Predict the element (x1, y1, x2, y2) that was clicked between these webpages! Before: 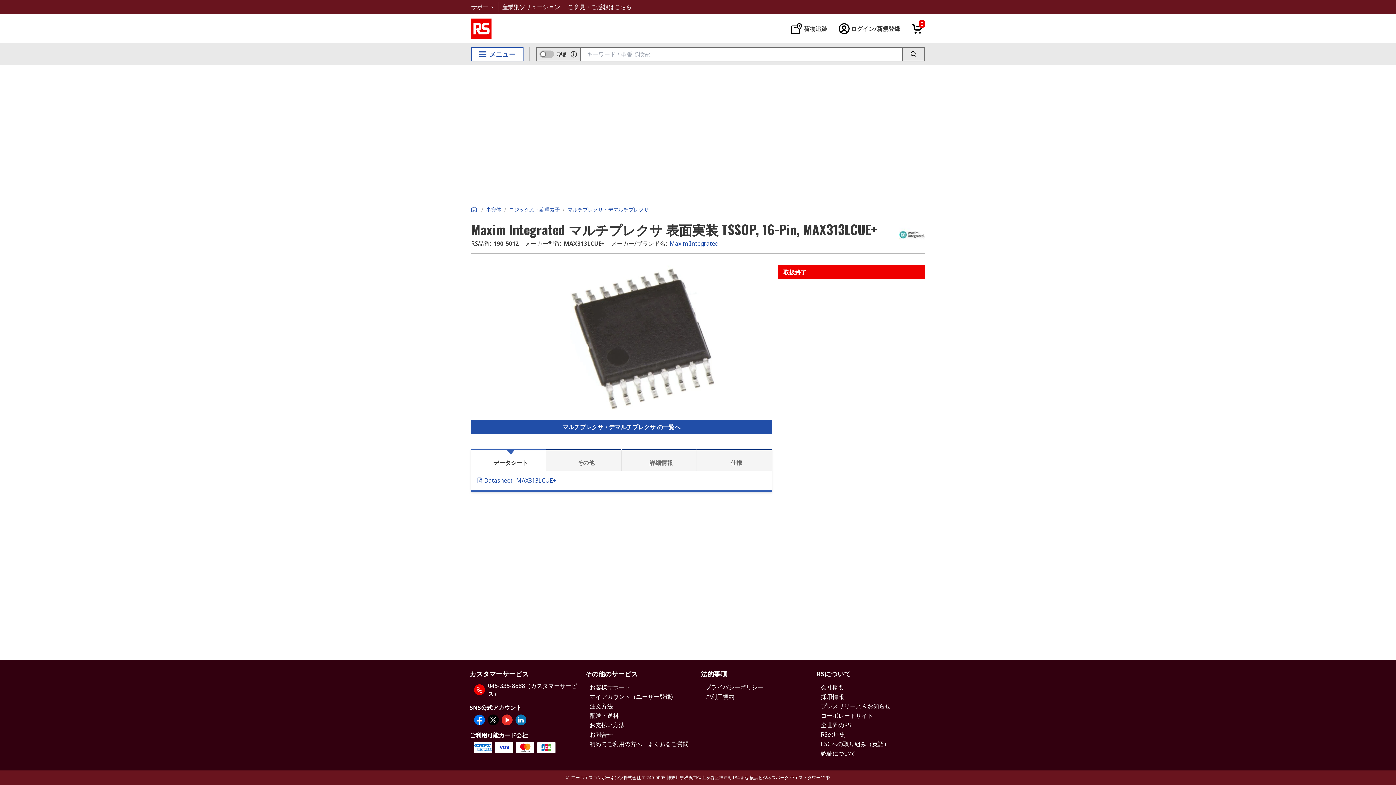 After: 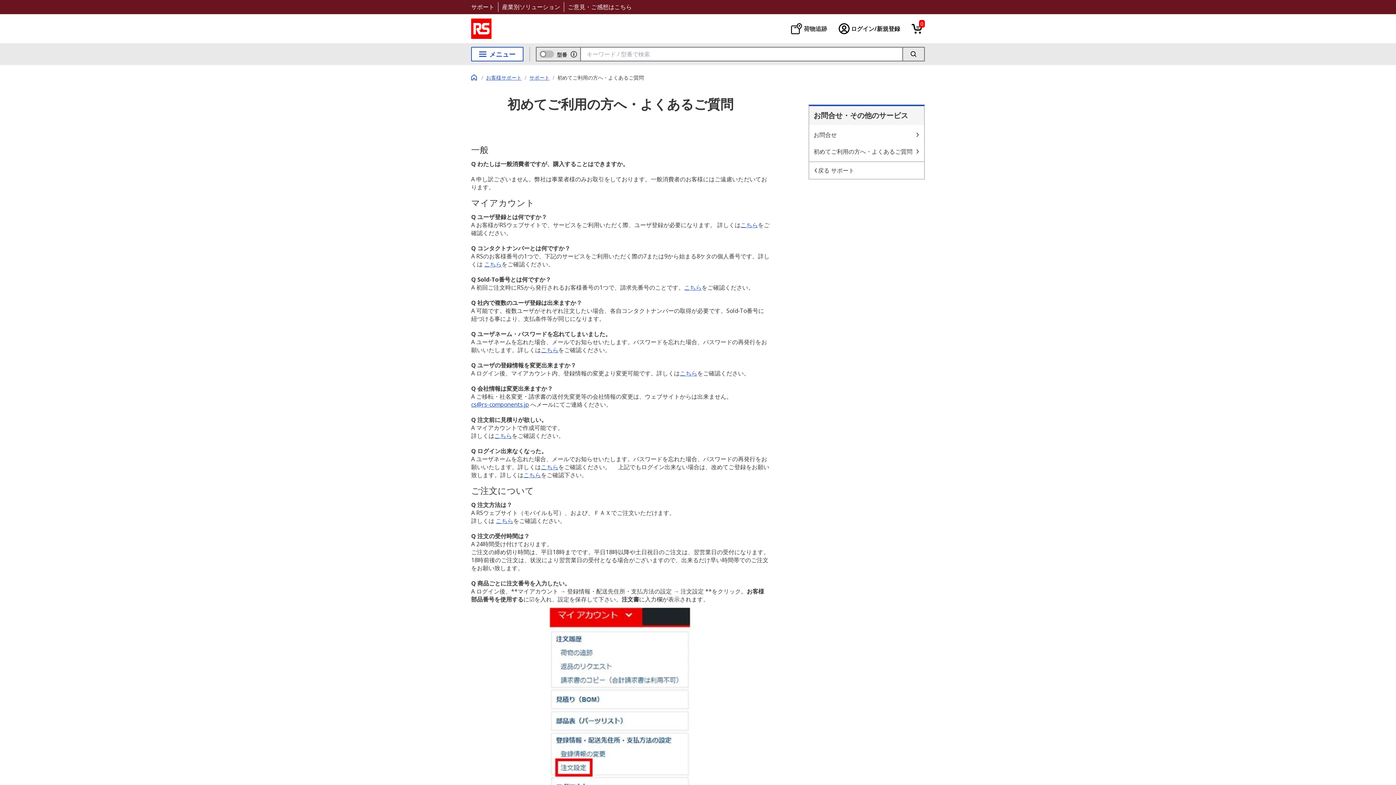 Action: label: 初めてご利用の方へ・よくあるご質問 bbox: (589, 740, 688, 748)